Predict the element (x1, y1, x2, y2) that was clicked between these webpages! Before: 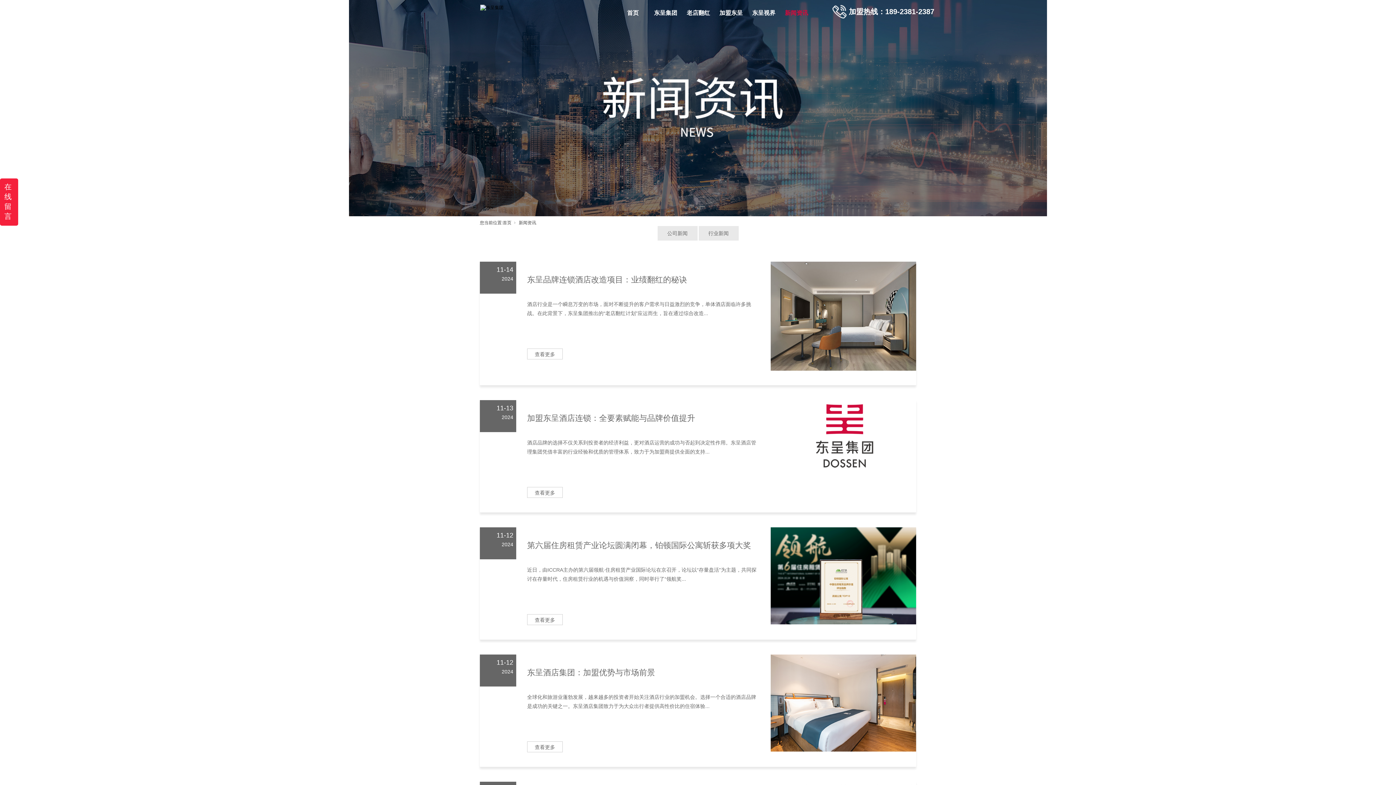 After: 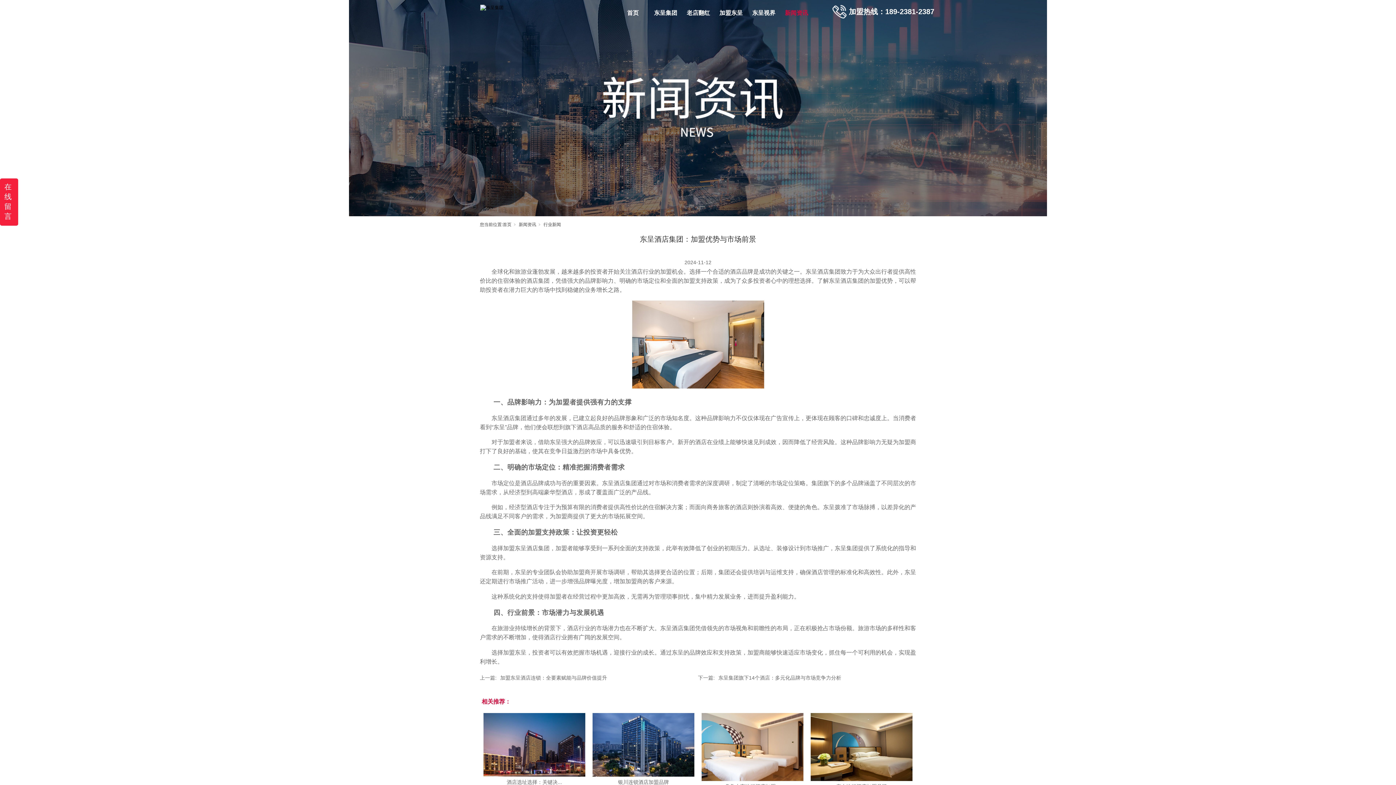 Action: bbox: (770, 654, 916, 751)